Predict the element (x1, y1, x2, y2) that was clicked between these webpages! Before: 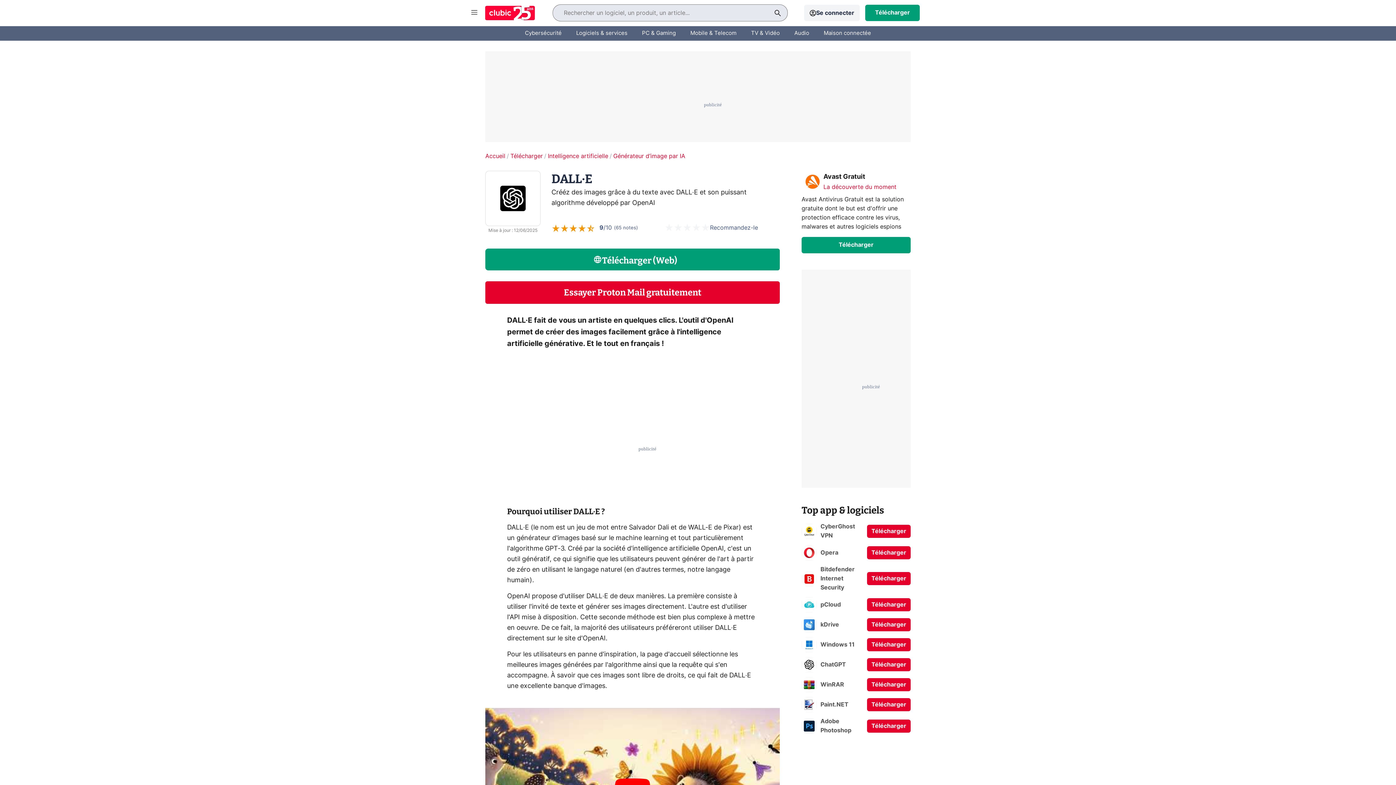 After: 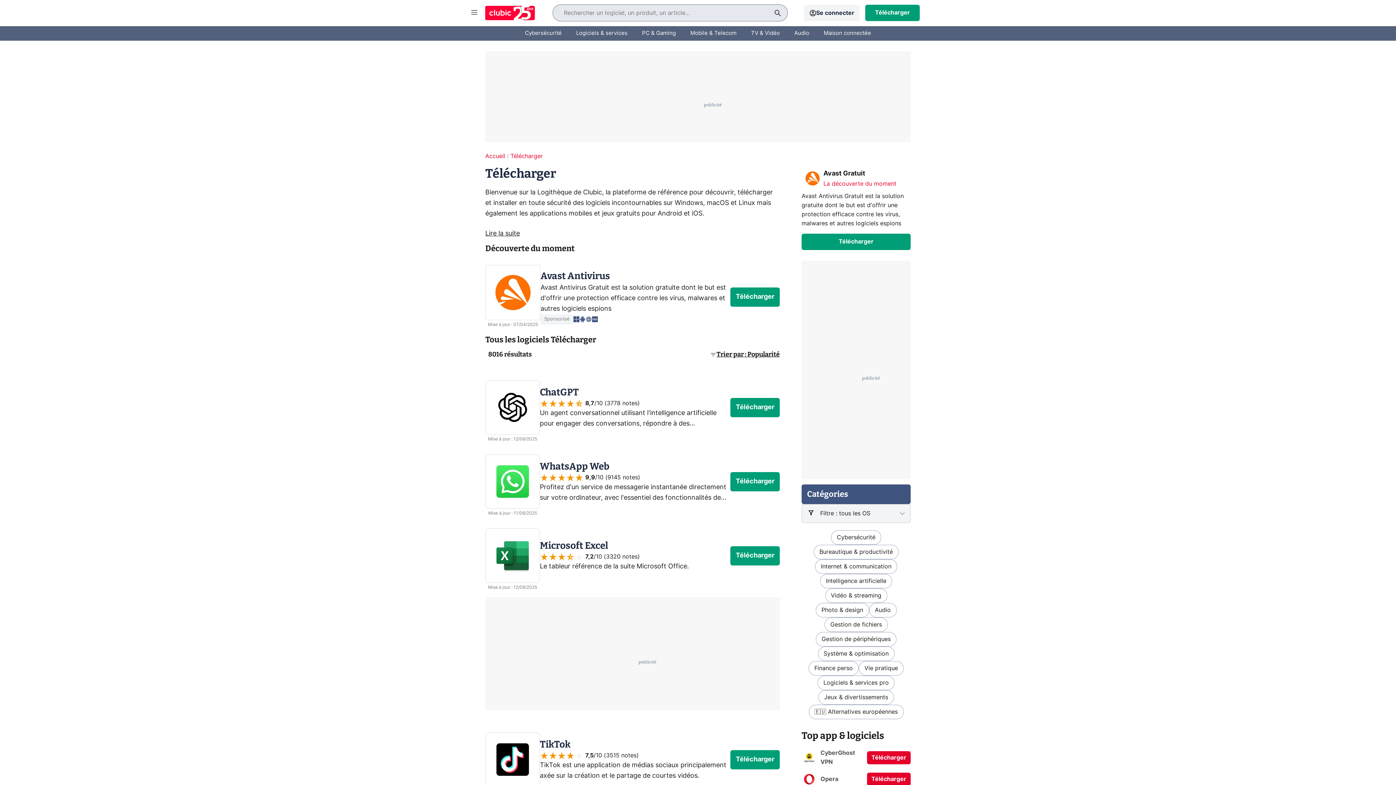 Action: label: Télécharger bbox: (871, 5, 913, 20)